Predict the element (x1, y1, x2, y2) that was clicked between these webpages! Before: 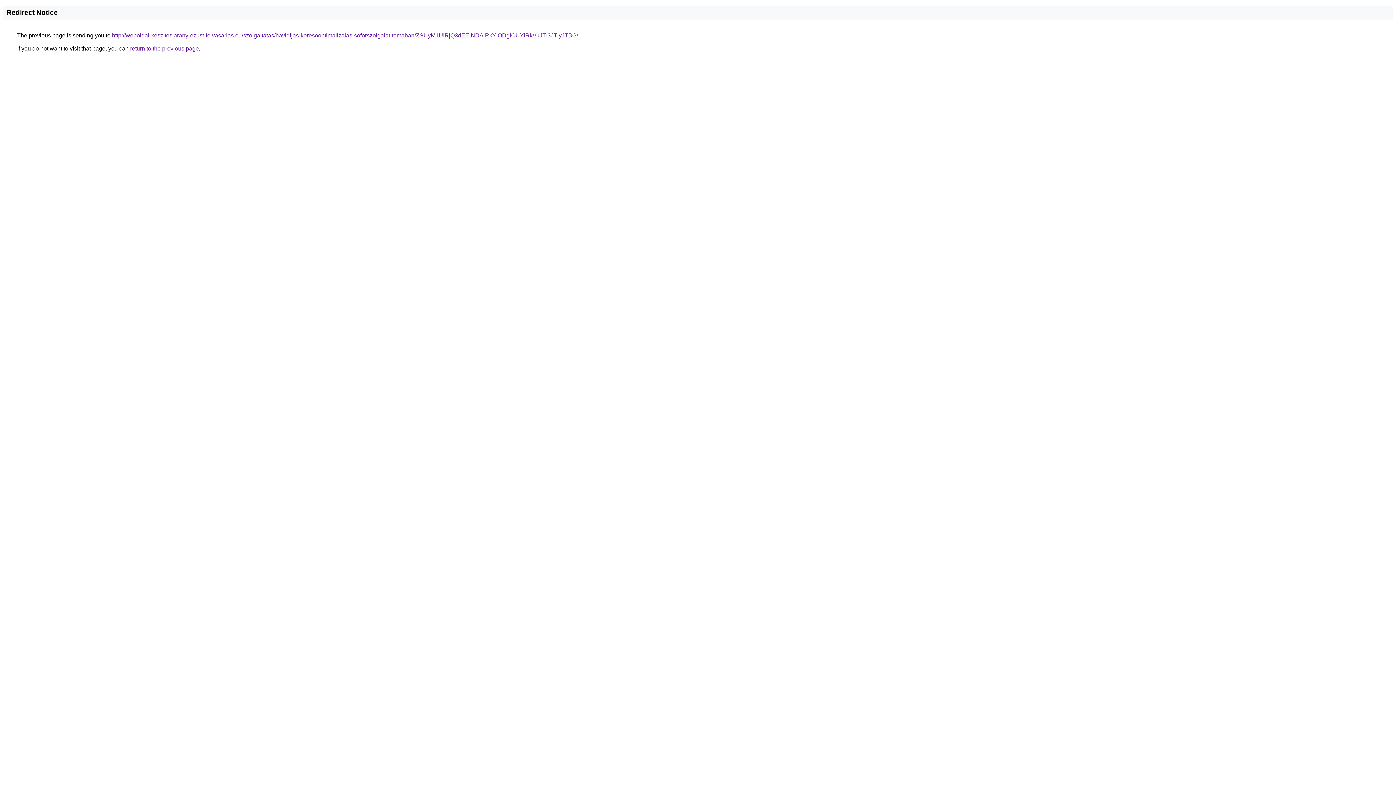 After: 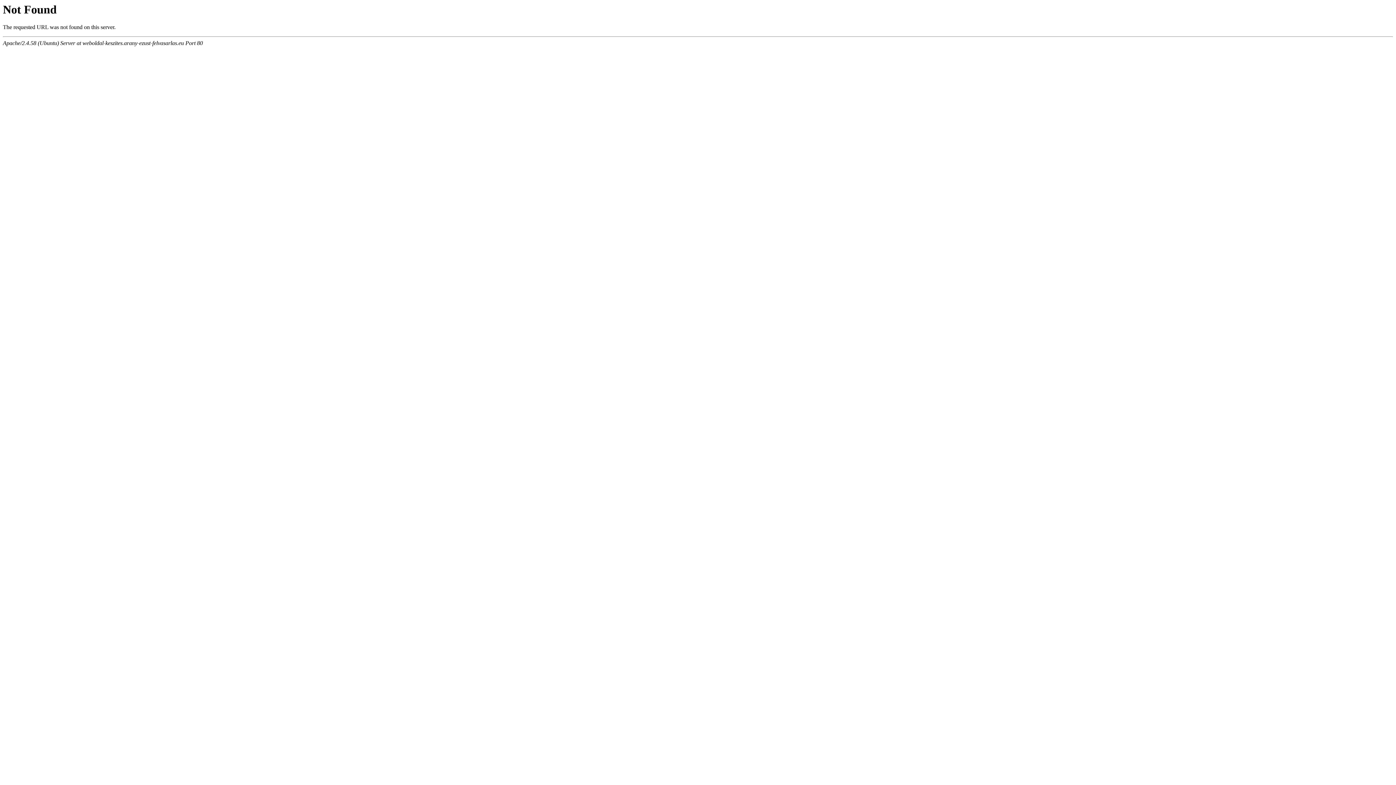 Action: label: http://weboldal-keszites.arany-ezust-felvasarlas.eu/szolgaltatas/havidijas-keresooptimalizalas-soforszolgalat-temaban/ZSUyM1UlRjQ3dEElNDAlRkYlODglOUYlRkVuJTI3JTIyJTBG/ bbox: (112, 32, 578, 38)